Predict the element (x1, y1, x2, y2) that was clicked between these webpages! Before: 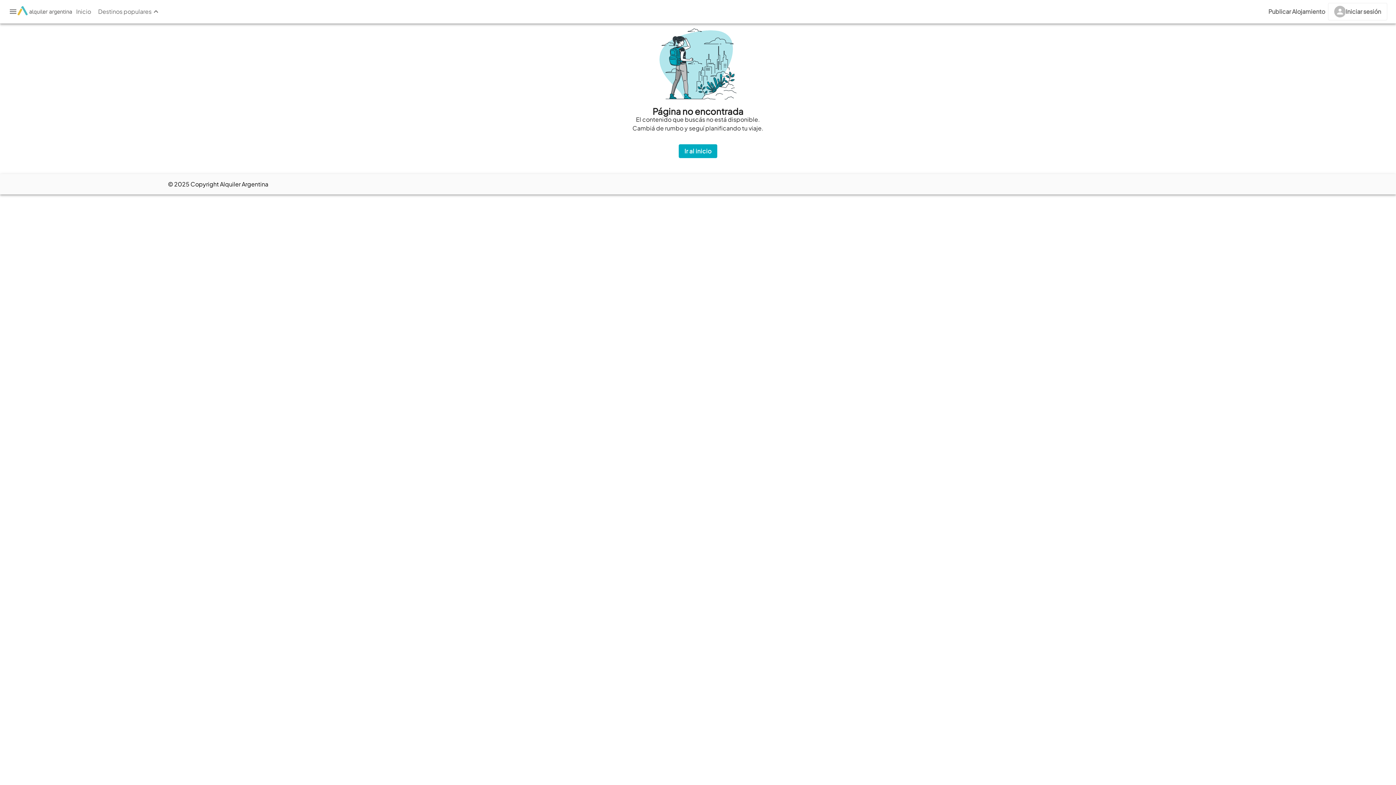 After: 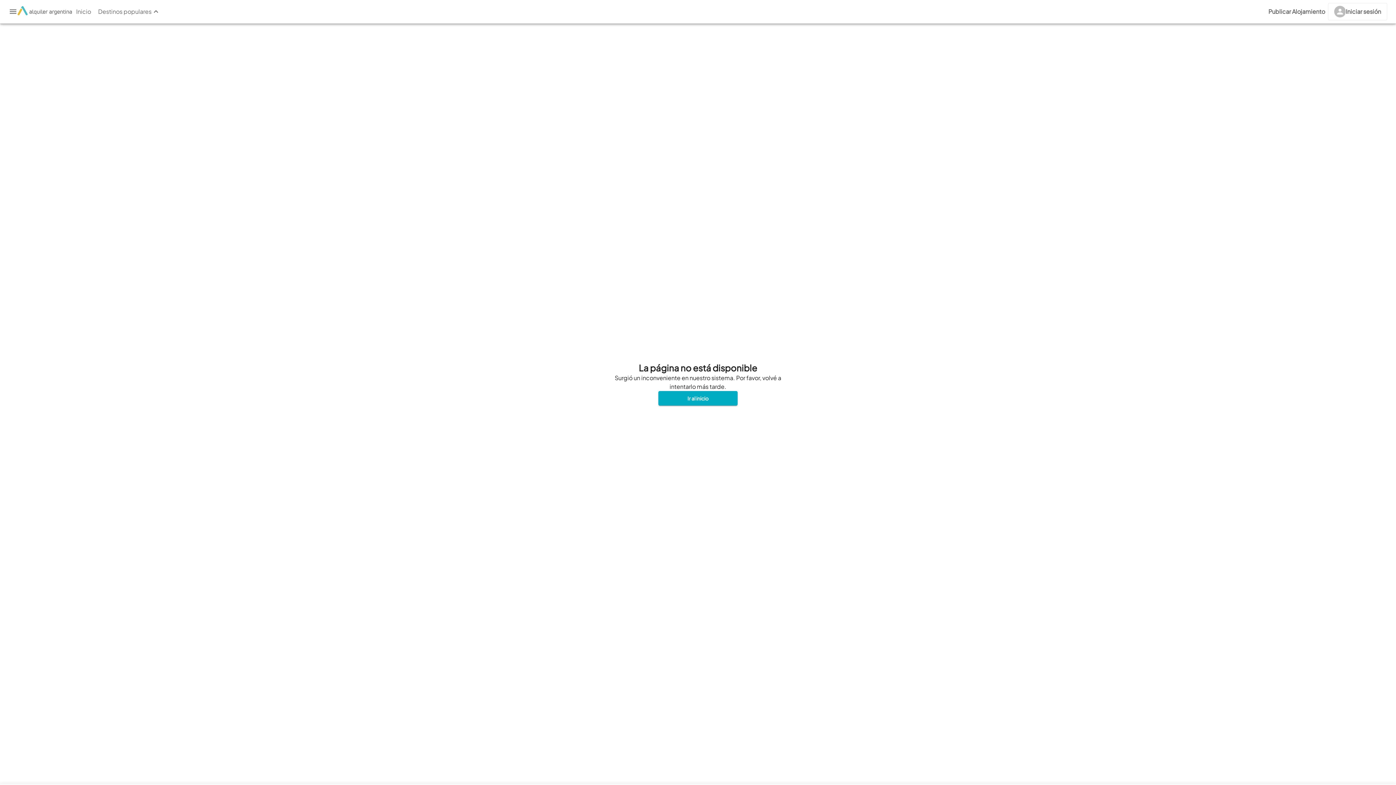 Action: bbox: (72, 5, 95, 18) label: Inicio